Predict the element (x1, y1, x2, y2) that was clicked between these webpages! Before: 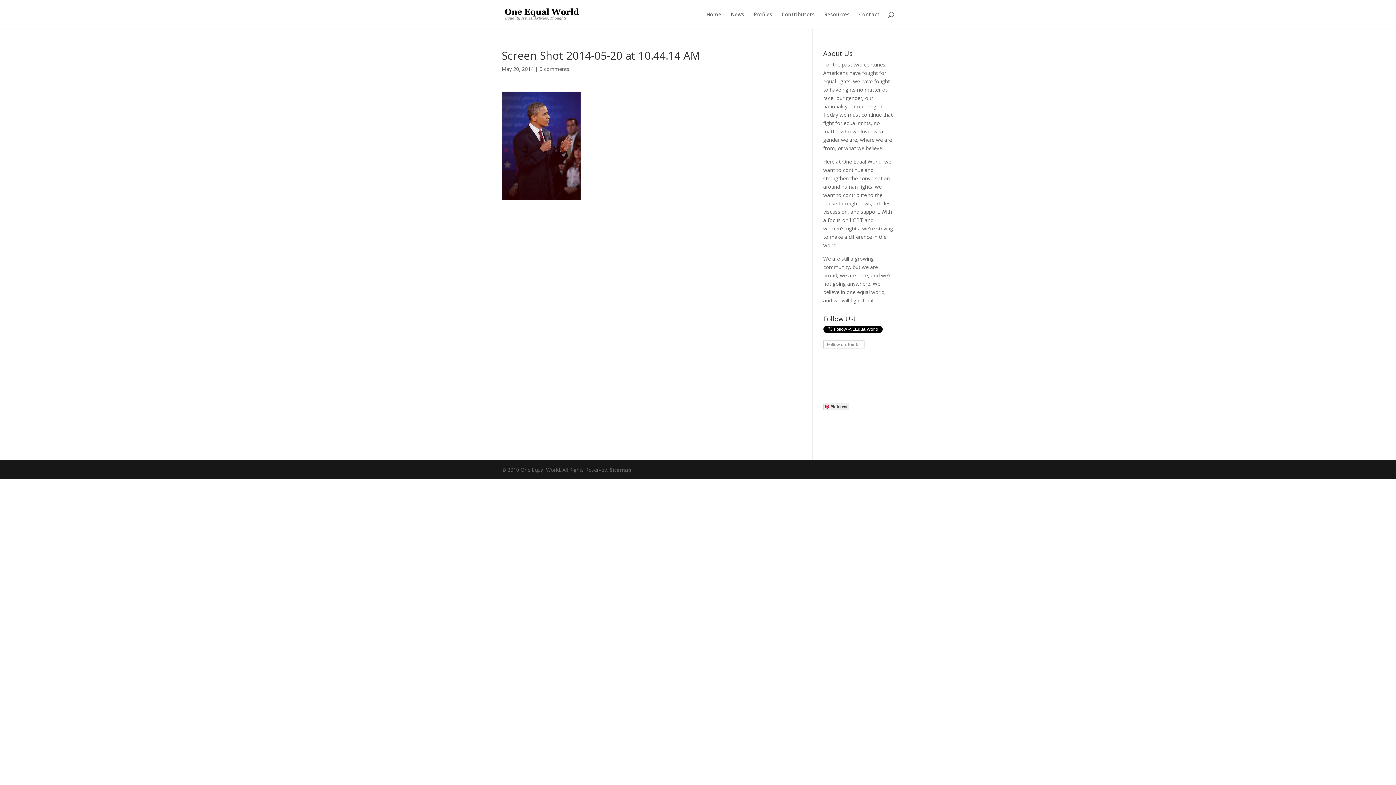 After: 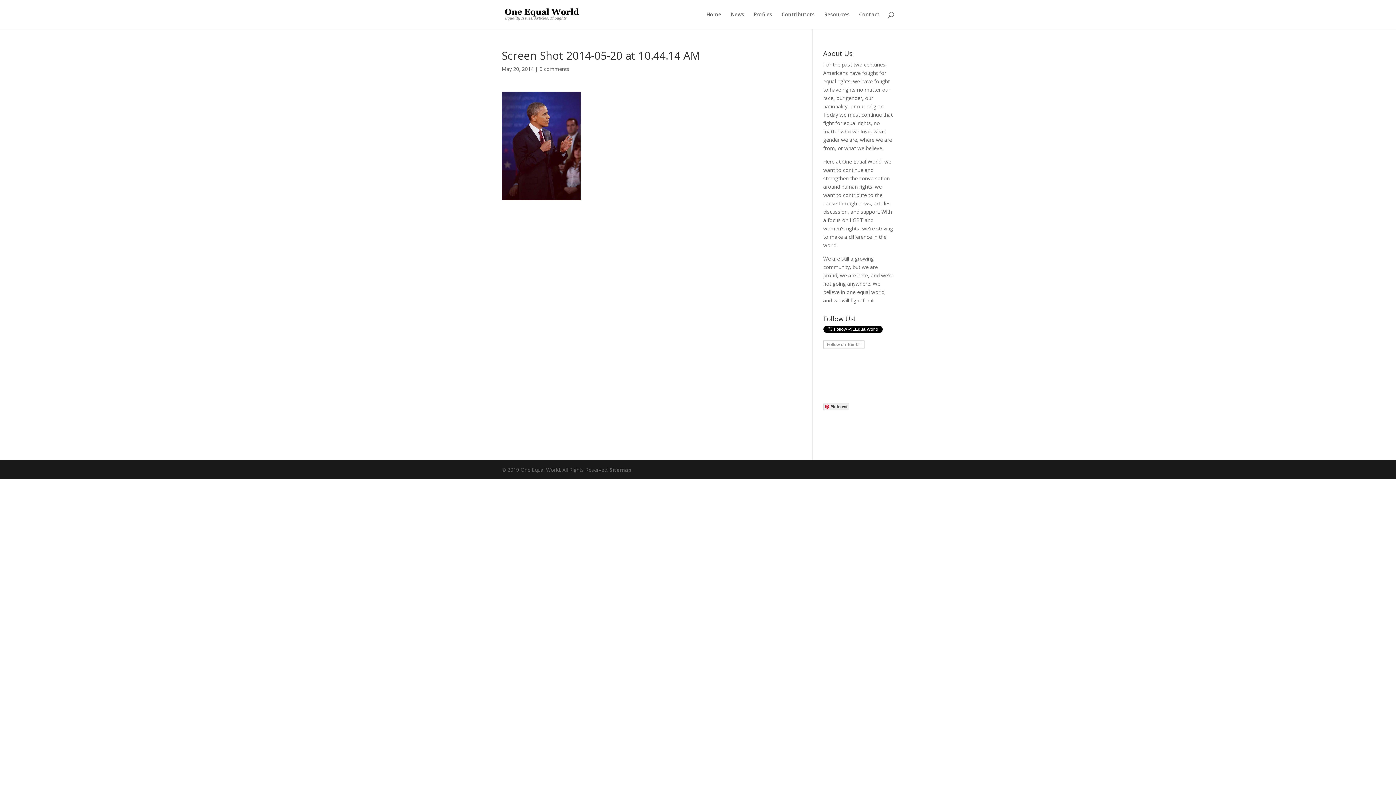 Action: label: 0 comments bbox: (539, 65, 569, 72)